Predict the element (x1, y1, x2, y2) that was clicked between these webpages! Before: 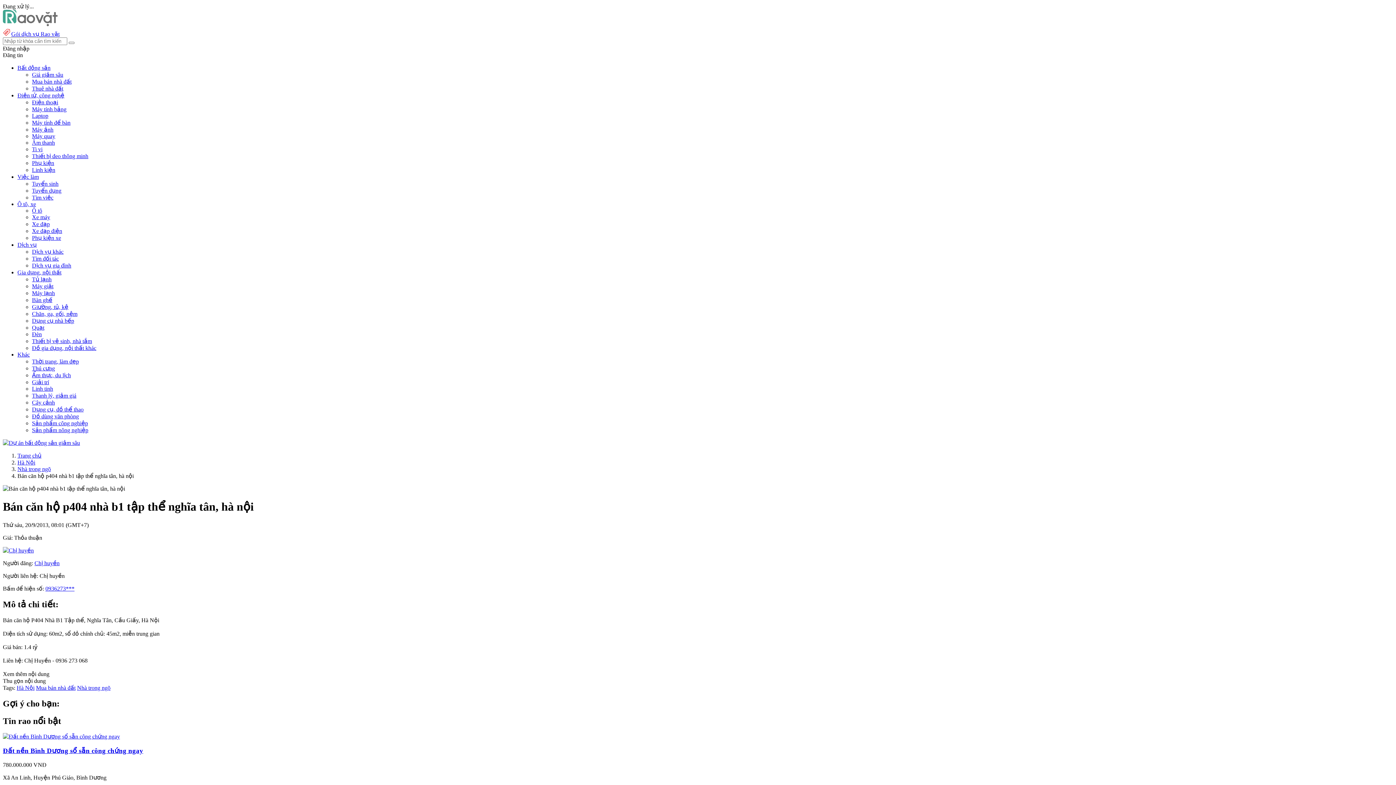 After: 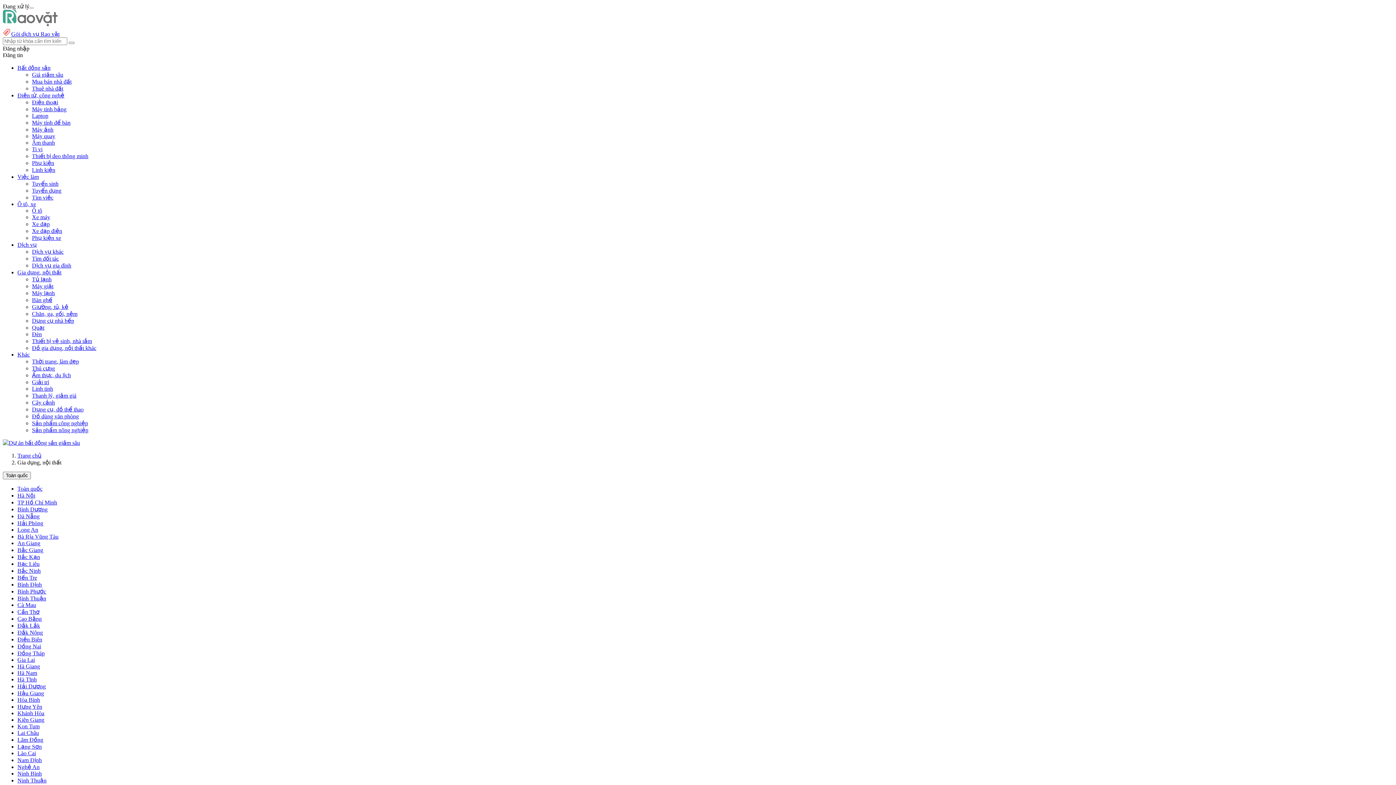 Action: label: Gia dụng, nội thất bbox: (17, 269, 61, 275)